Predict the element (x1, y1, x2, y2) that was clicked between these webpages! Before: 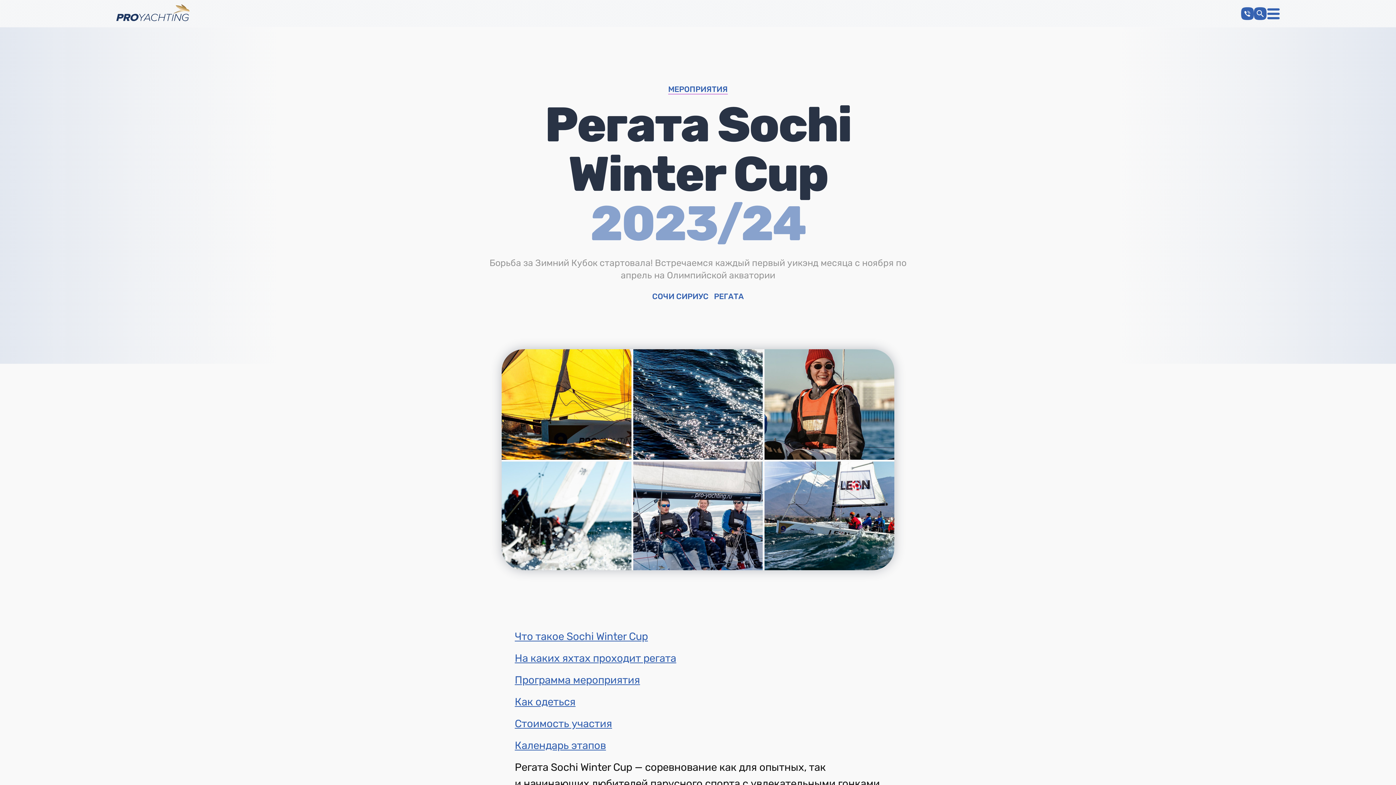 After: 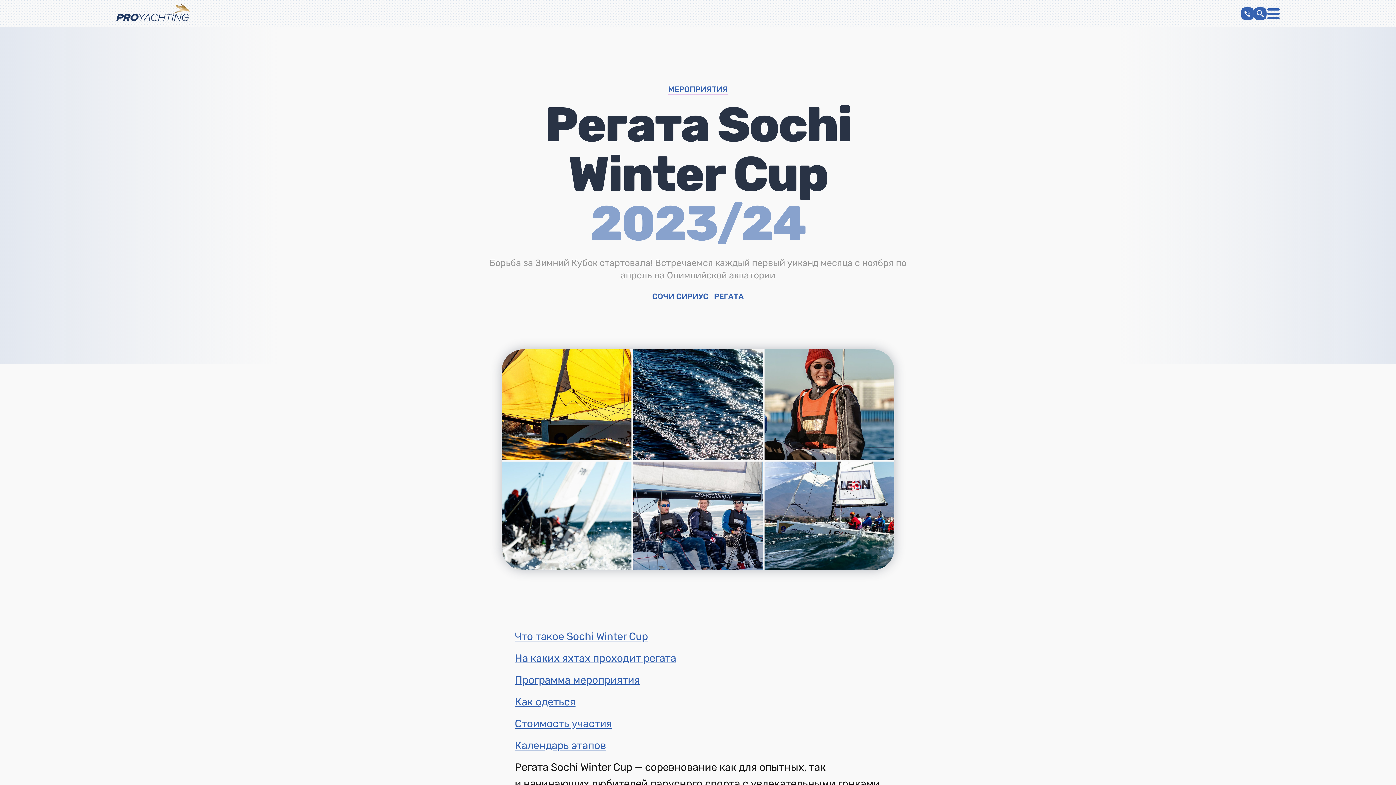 Action: bbox: (514, 739, 606, 751) label: Календарь этапов